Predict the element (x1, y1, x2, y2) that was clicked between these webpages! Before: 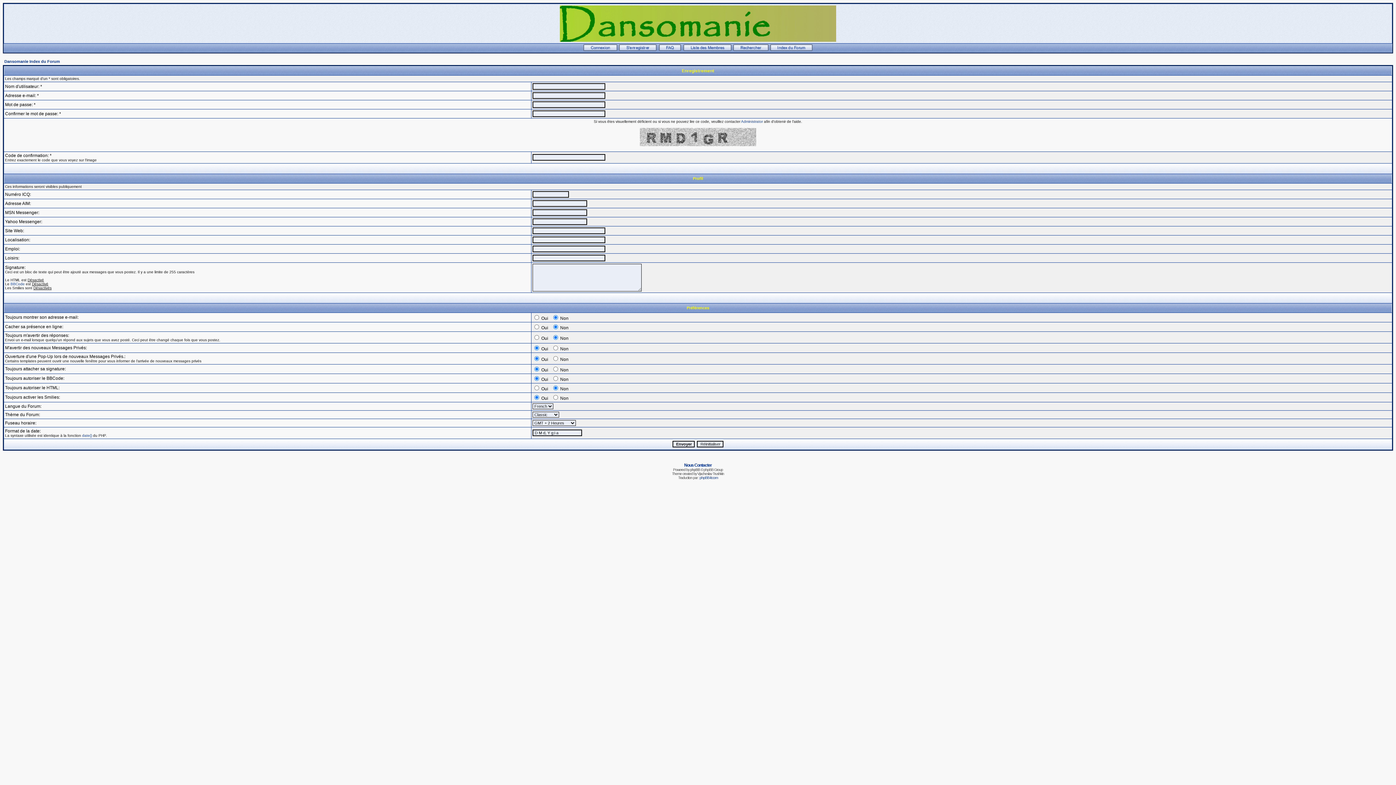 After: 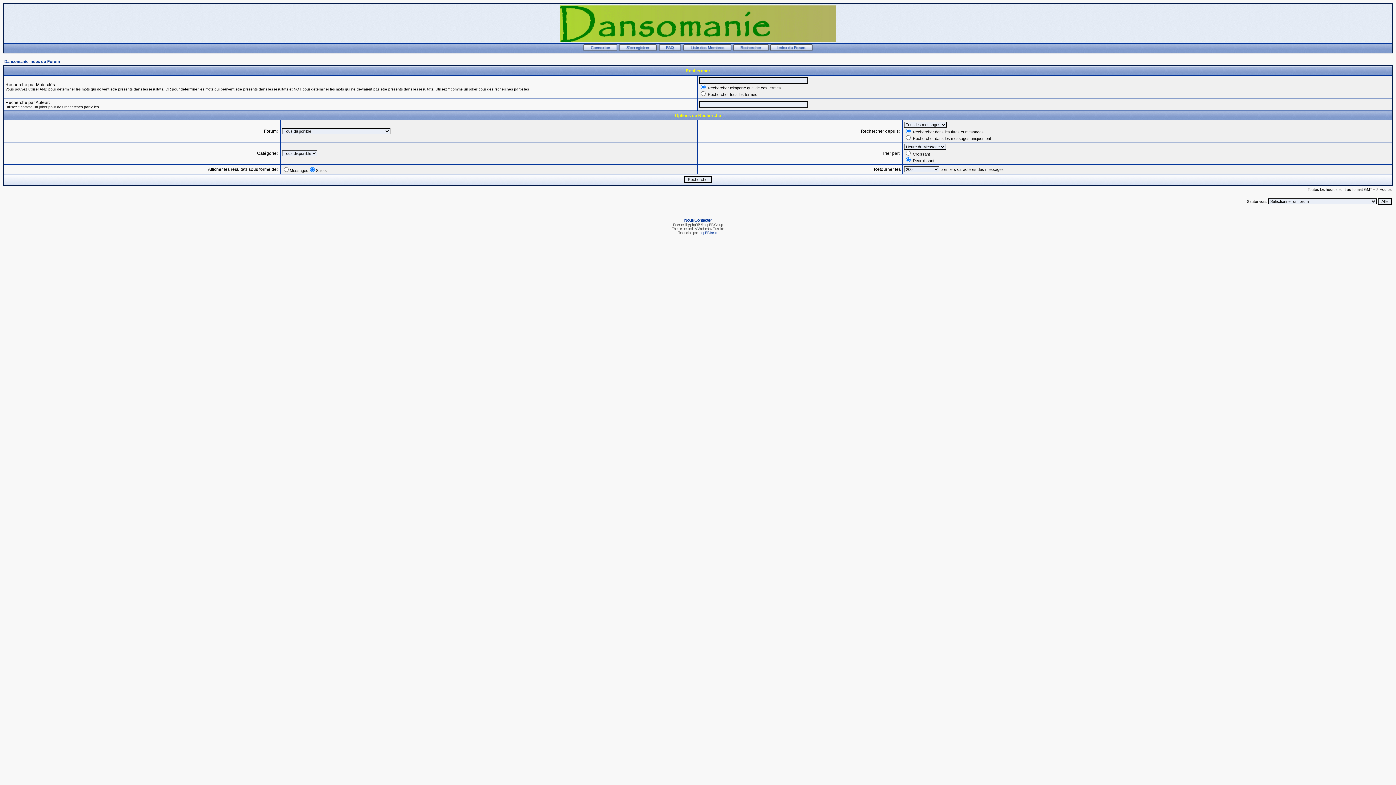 Action: bbox: (733, 47, 769, 51)